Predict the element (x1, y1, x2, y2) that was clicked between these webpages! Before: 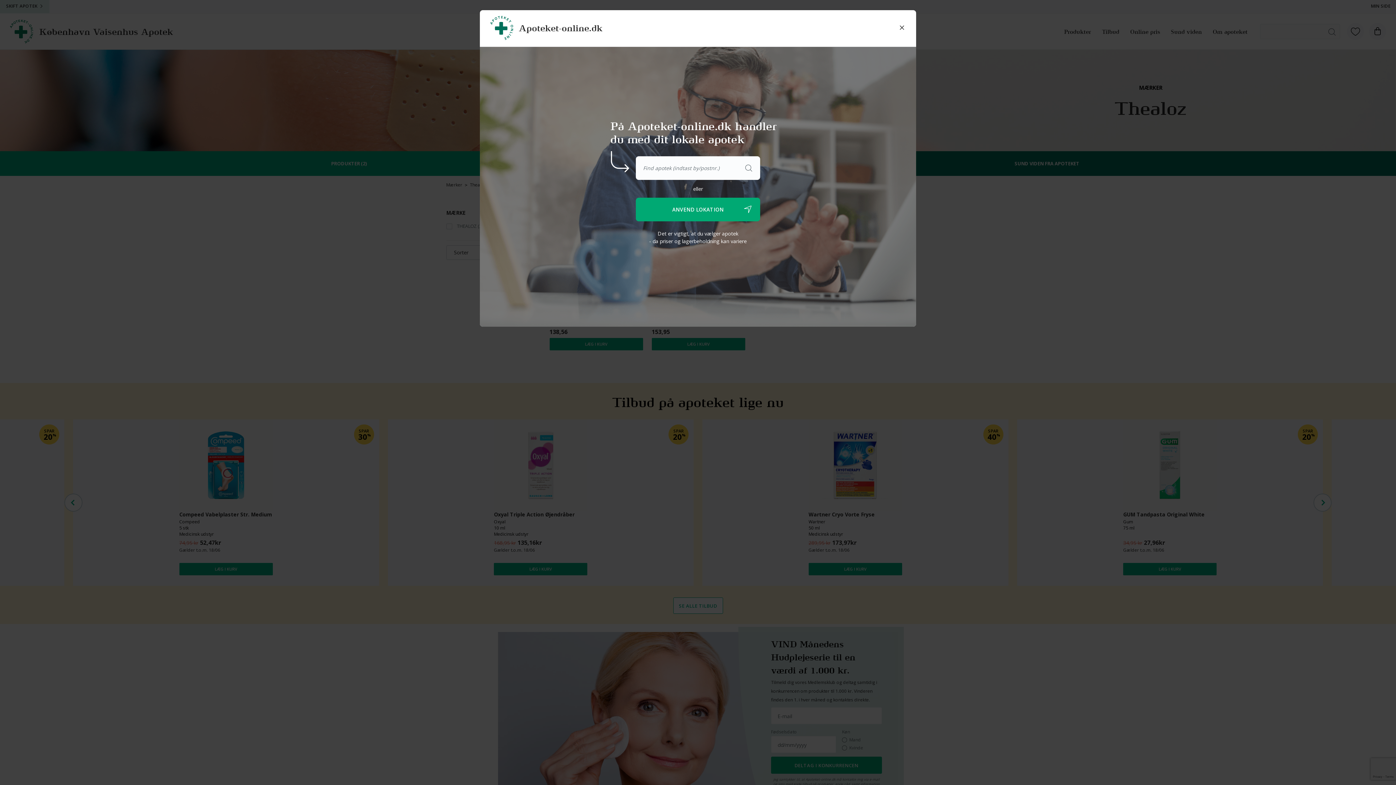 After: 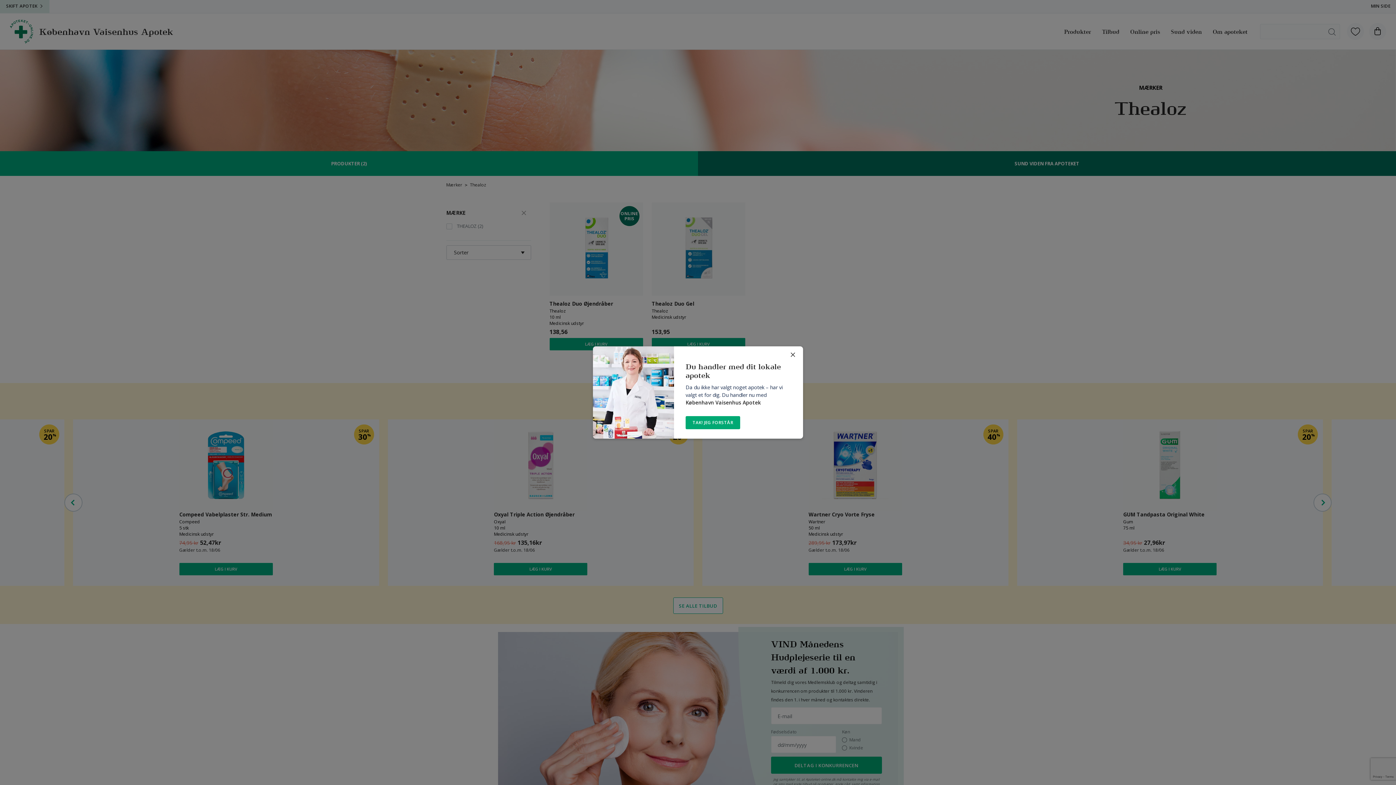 Action: bbox: (898, 23, 906, 32)